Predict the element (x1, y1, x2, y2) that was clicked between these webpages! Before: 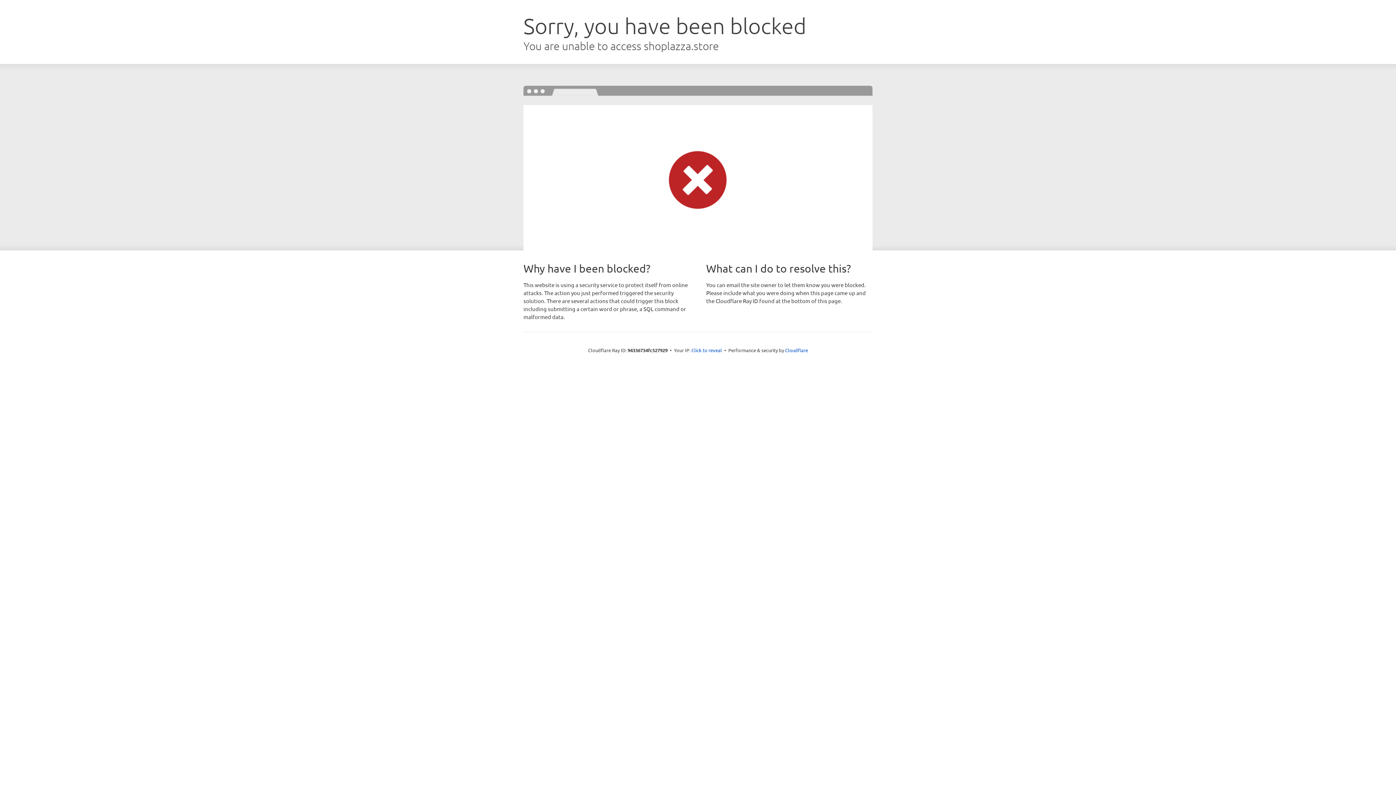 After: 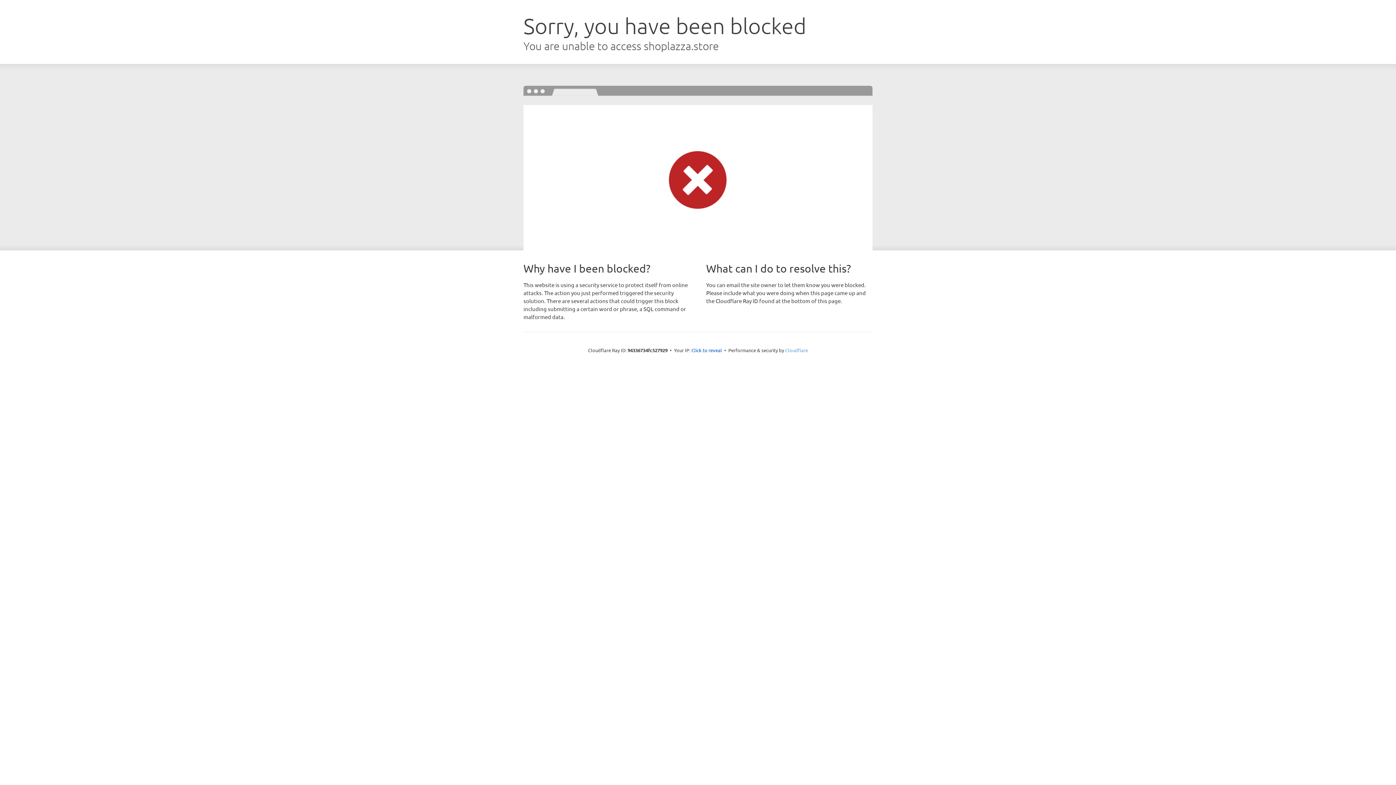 Action: label: Cloudflare bbox: (785, 347, 808, 353)